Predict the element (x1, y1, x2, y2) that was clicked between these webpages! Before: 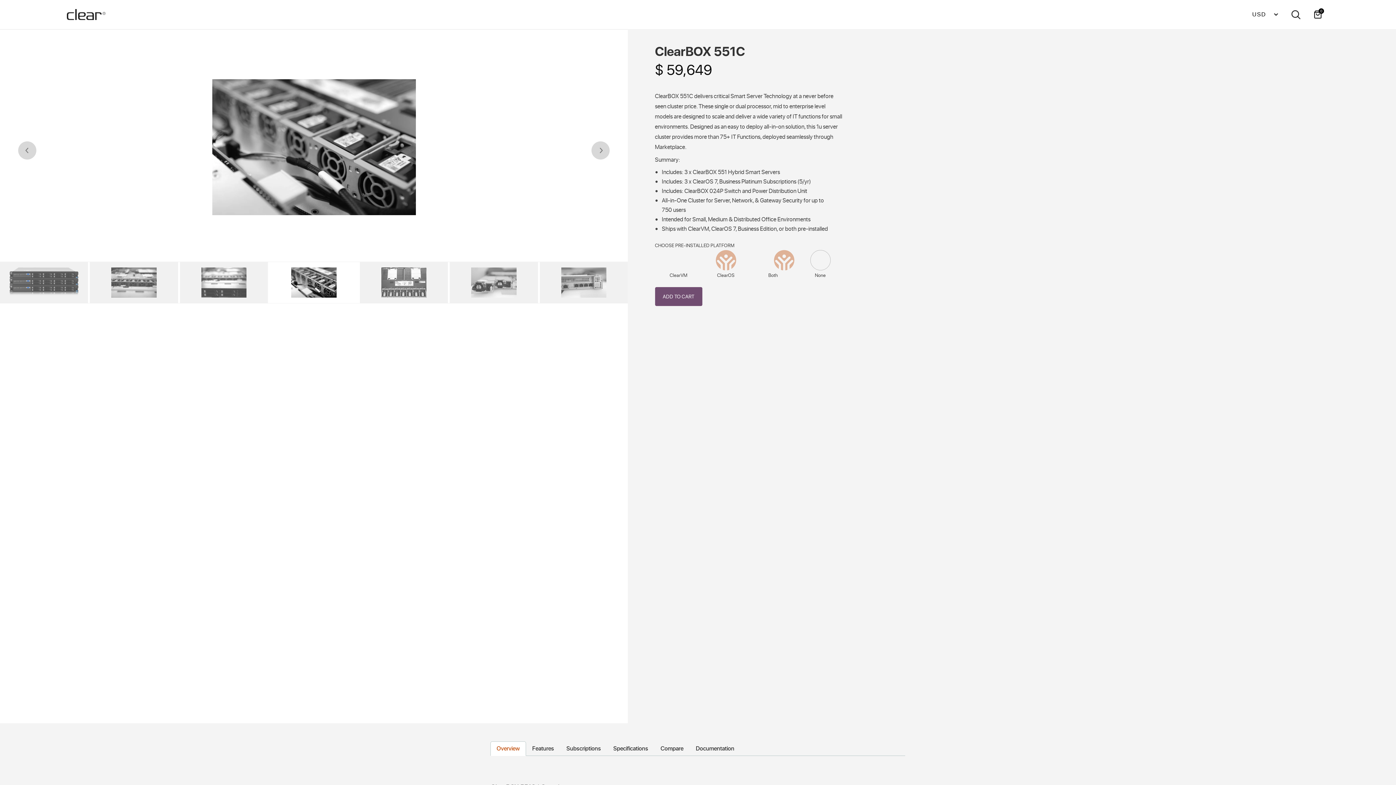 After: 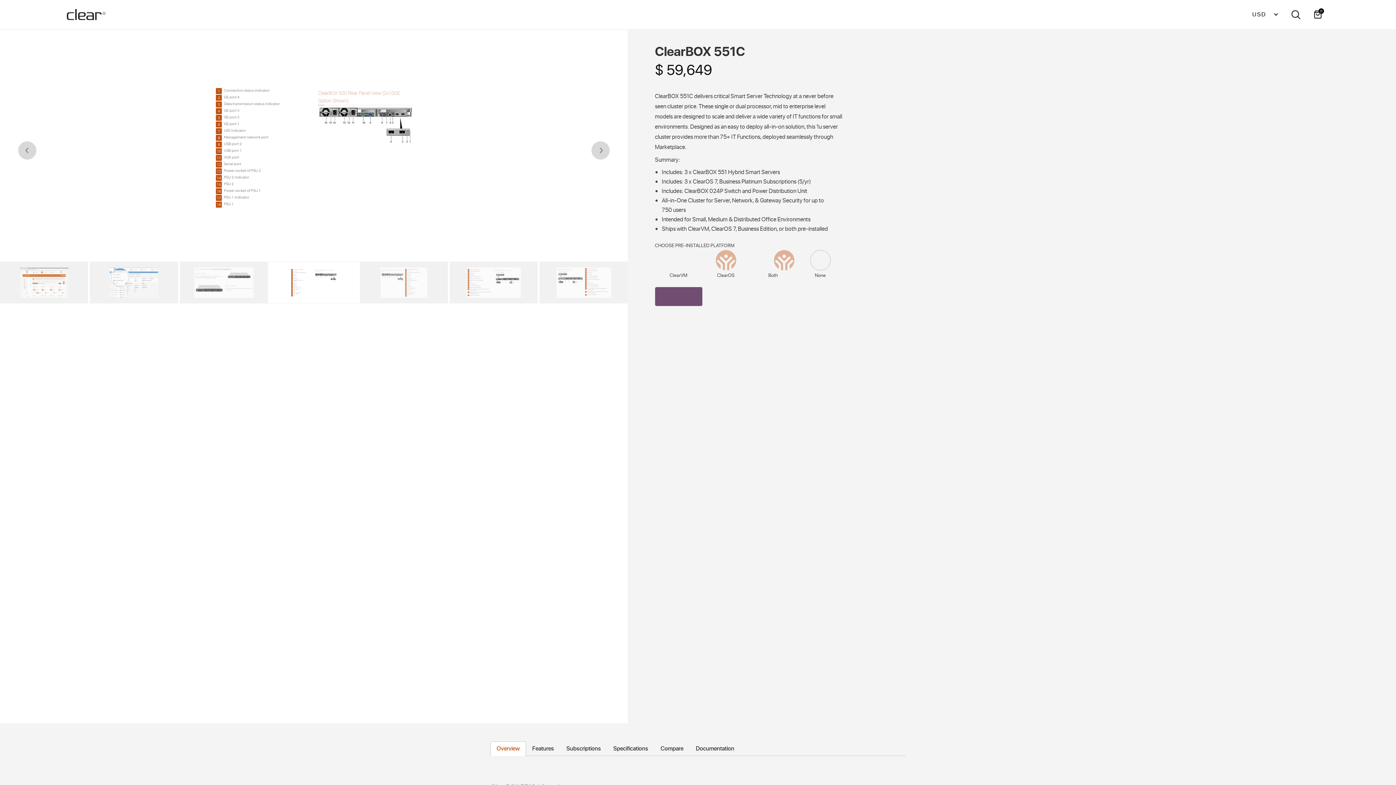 Action: label: ADD TO CART bbox: (655, 287, 702, 306)